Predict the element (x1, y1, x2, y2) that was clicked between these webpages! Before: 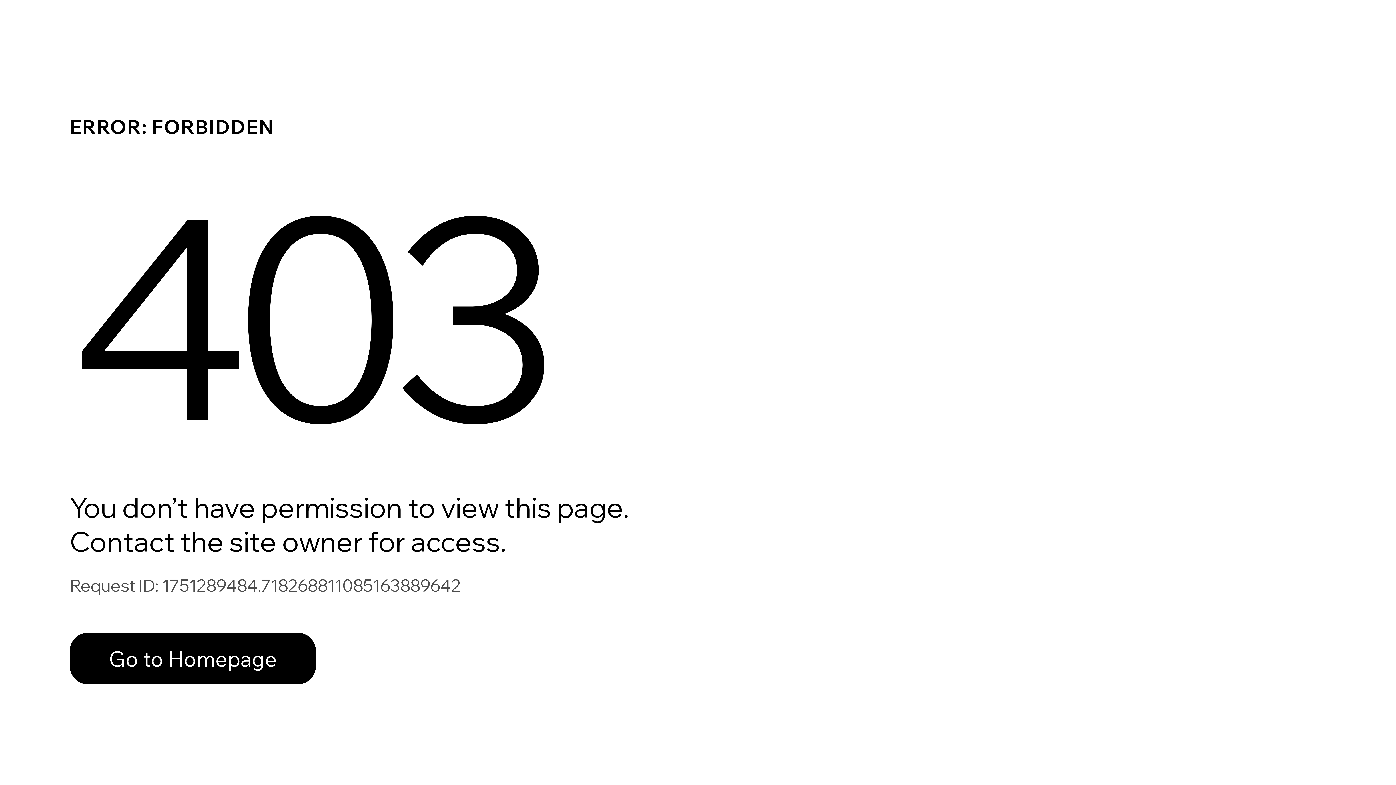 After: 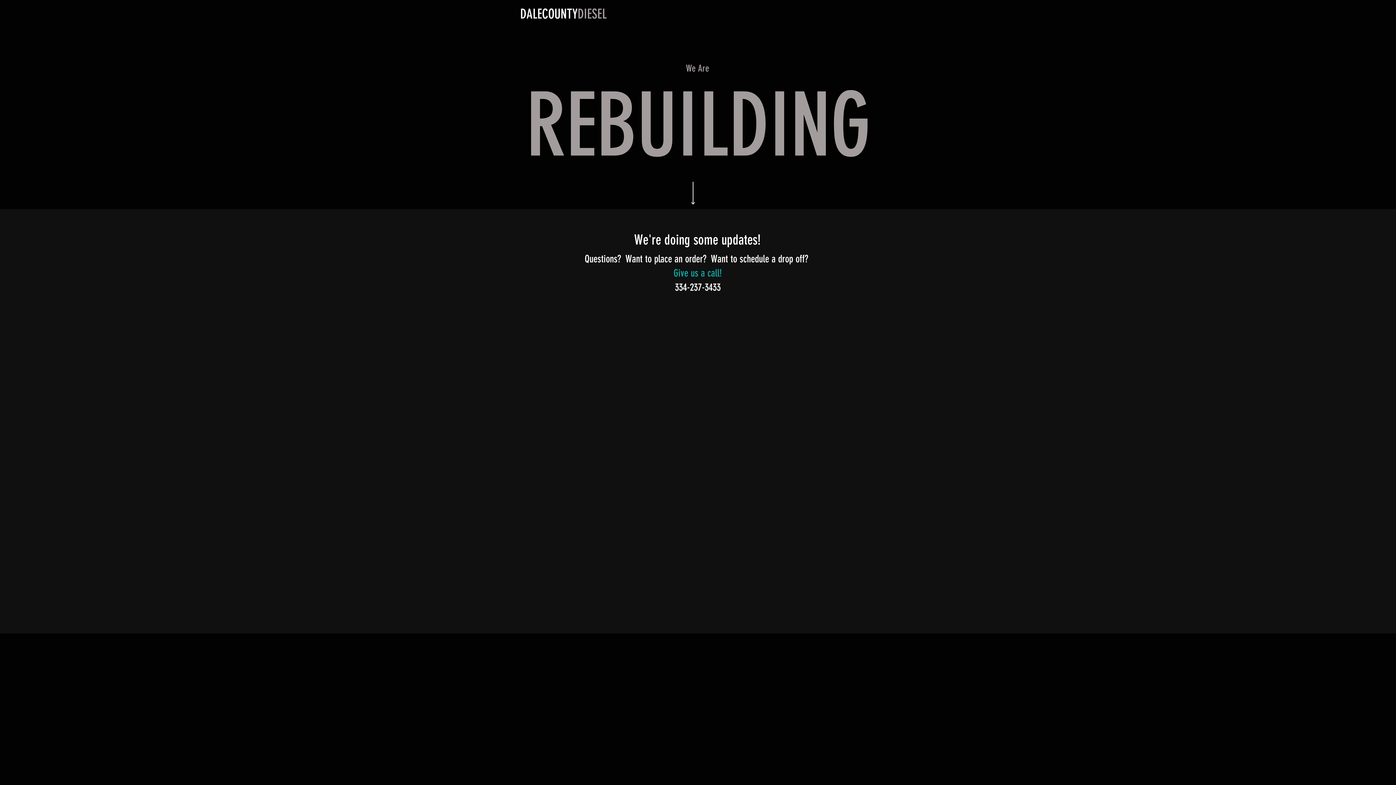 Action: label: Go to Homepage bbox: (69, 633, 316, 684)